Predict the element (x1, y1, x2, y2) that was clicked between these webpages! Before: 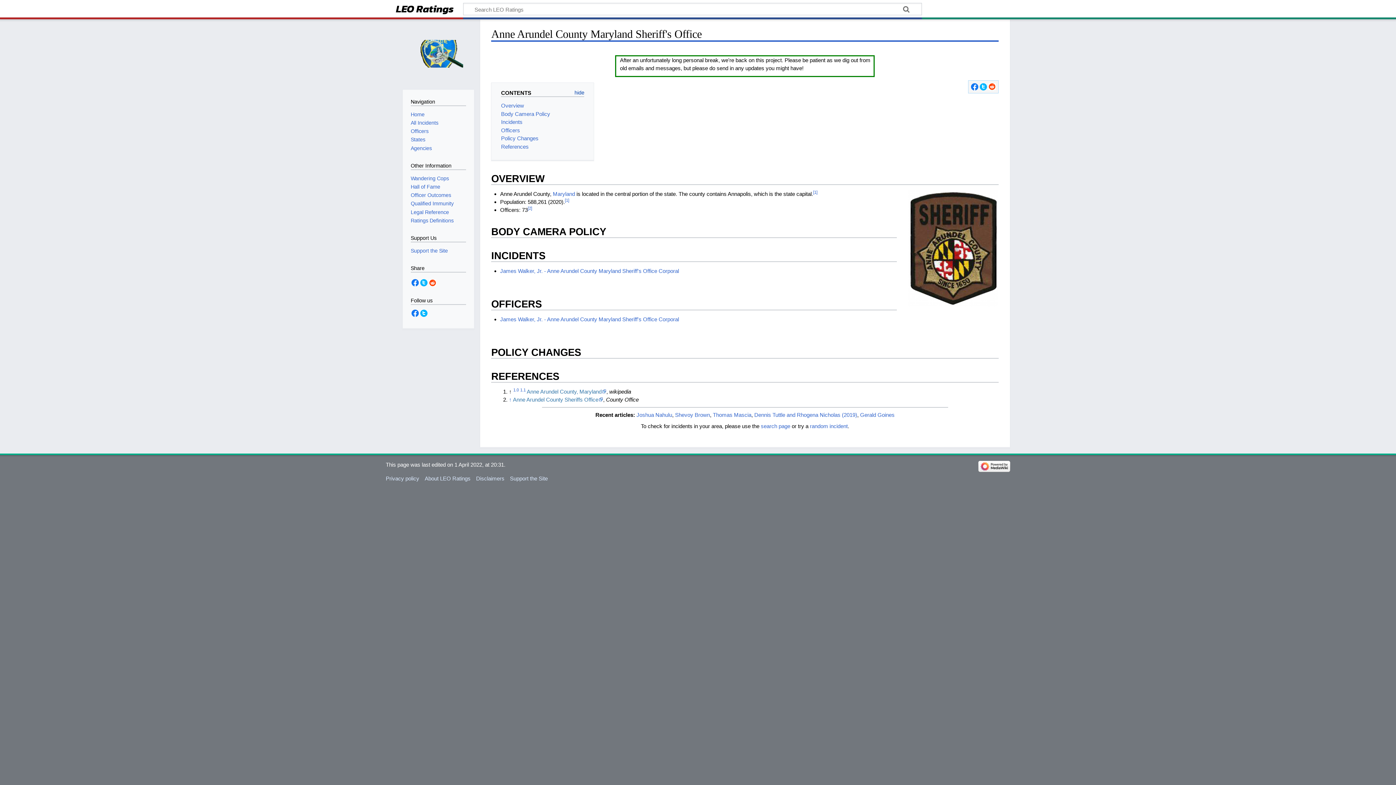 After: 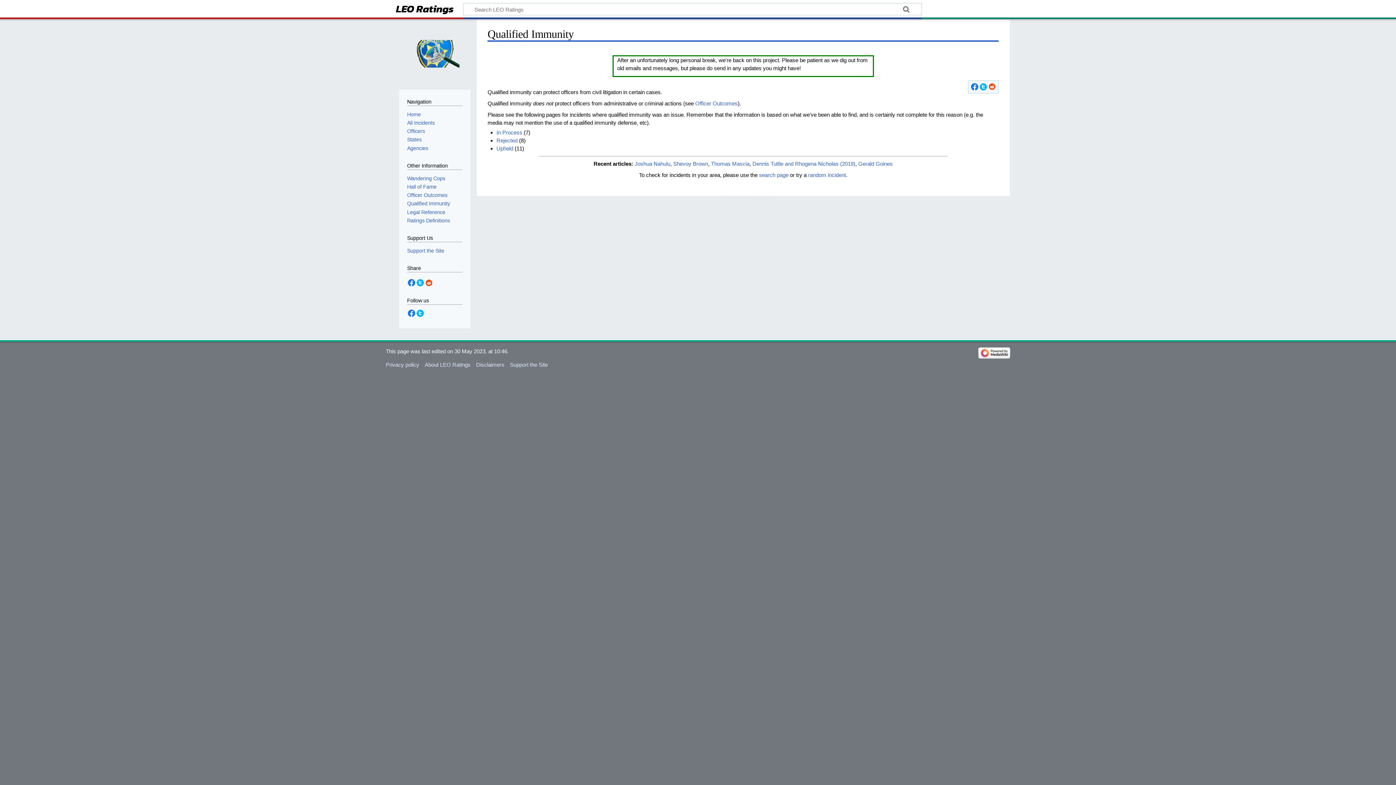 Action: bbox: (410, 200, 453, 206) label: Qualified Immunity